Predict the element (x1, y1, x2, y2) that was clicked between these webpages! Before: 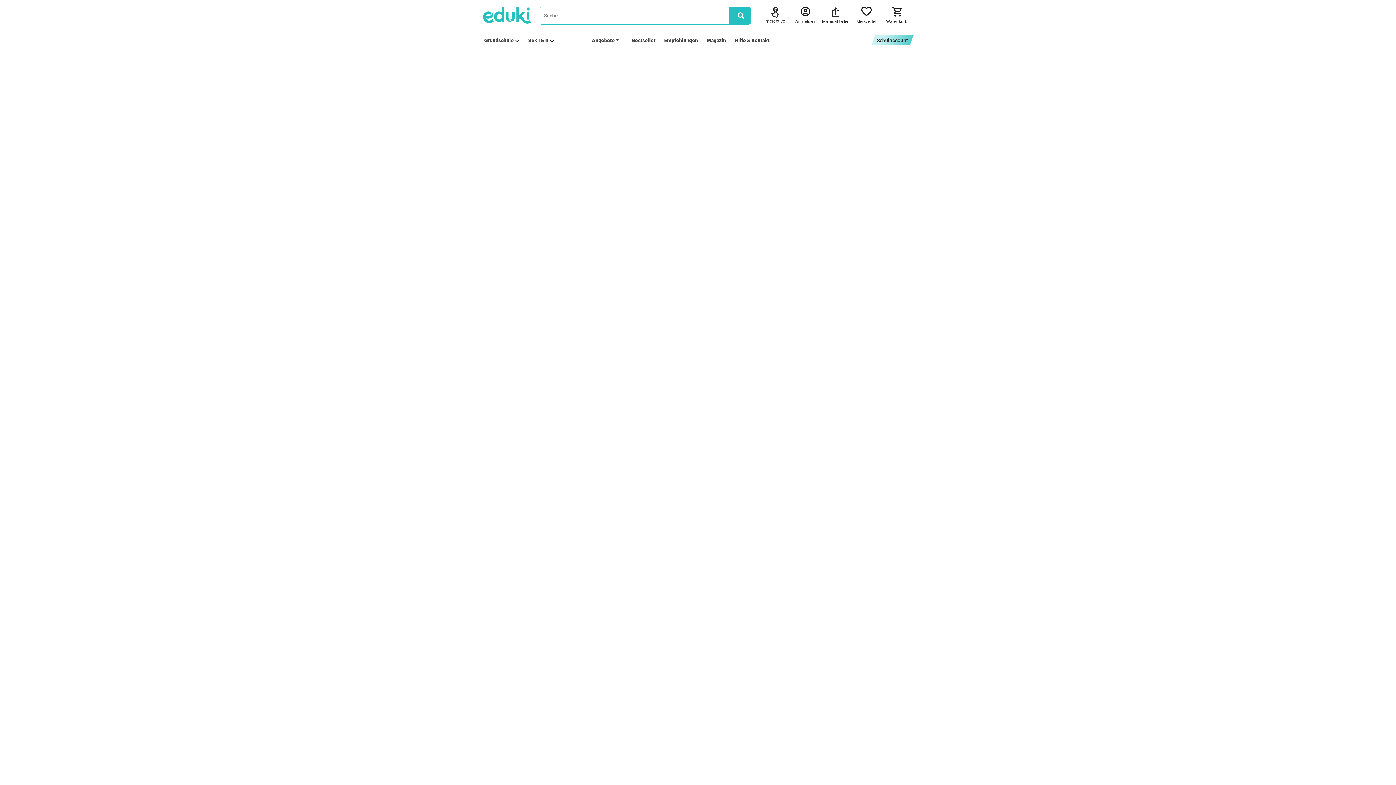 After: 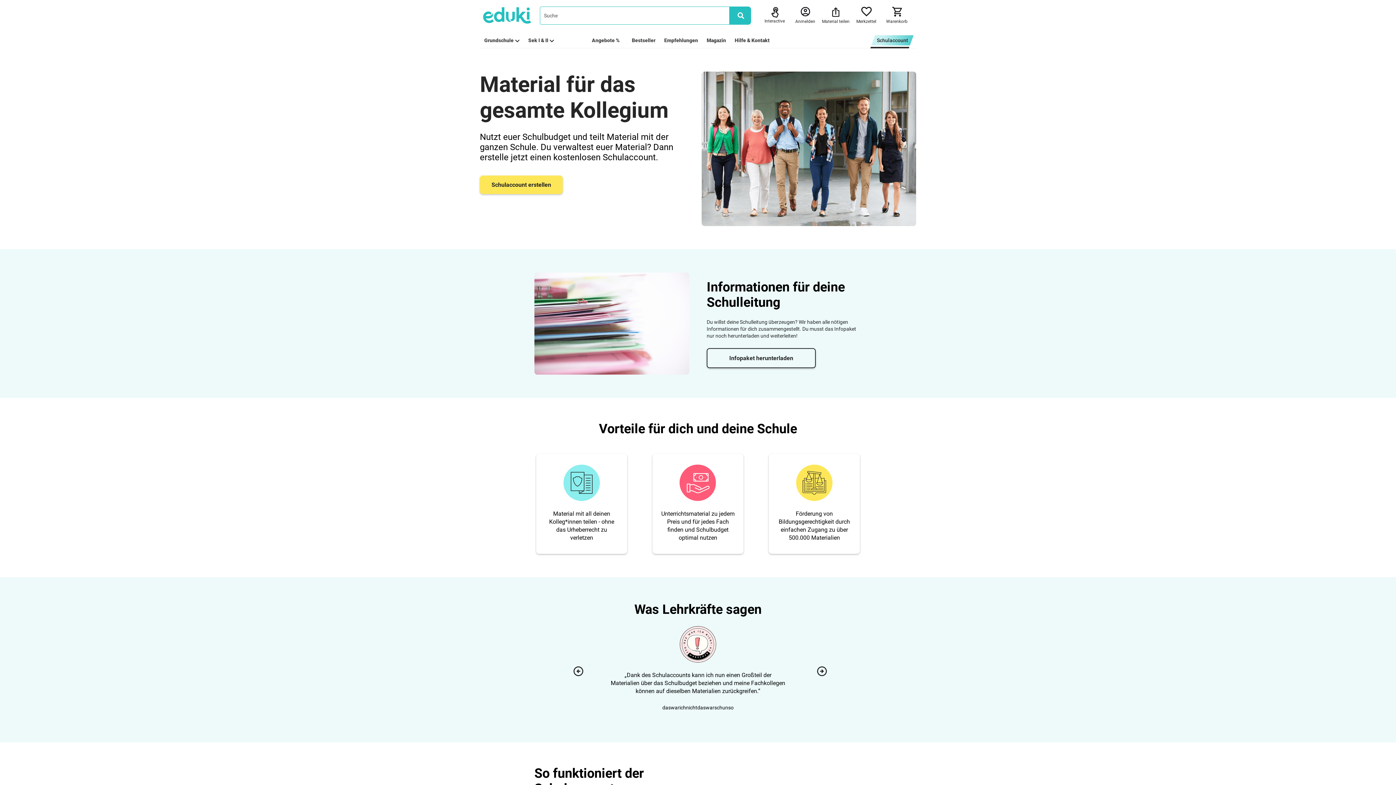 Action: label: Schulaccount bbox: (871, 35, 913, 45)